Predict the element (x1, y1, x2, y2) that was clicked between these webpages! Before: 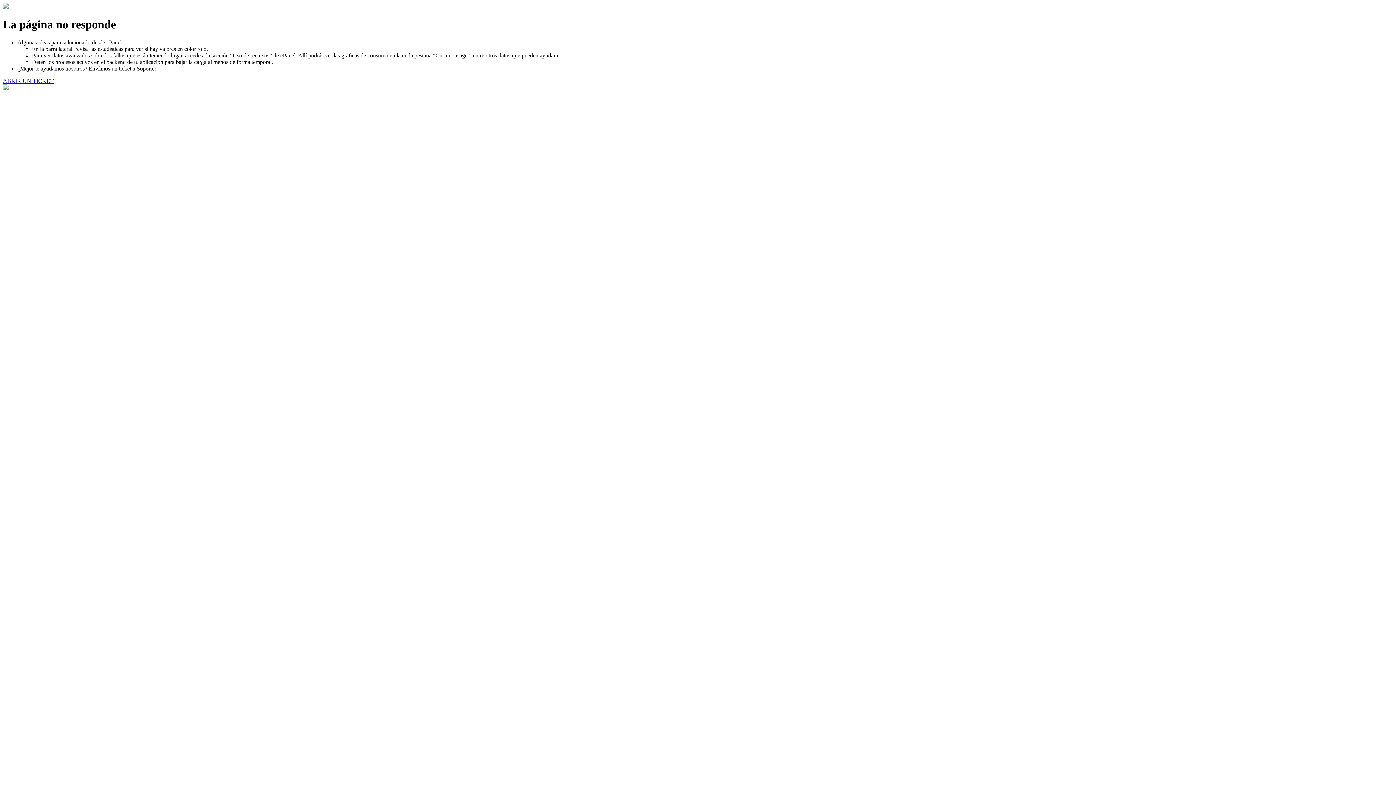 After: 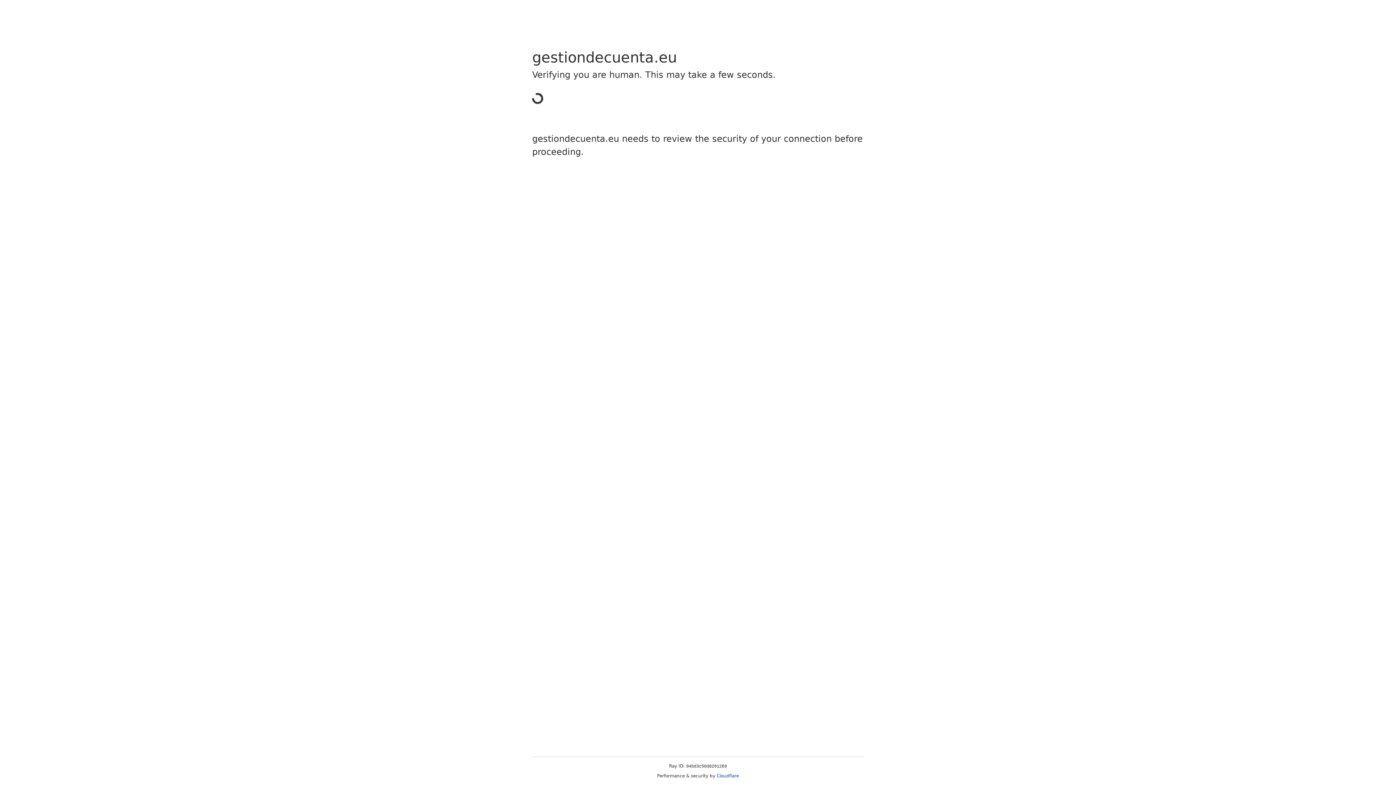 Action: bbox: (2, 77, 53, 83) label: ABRIR UN TICKET